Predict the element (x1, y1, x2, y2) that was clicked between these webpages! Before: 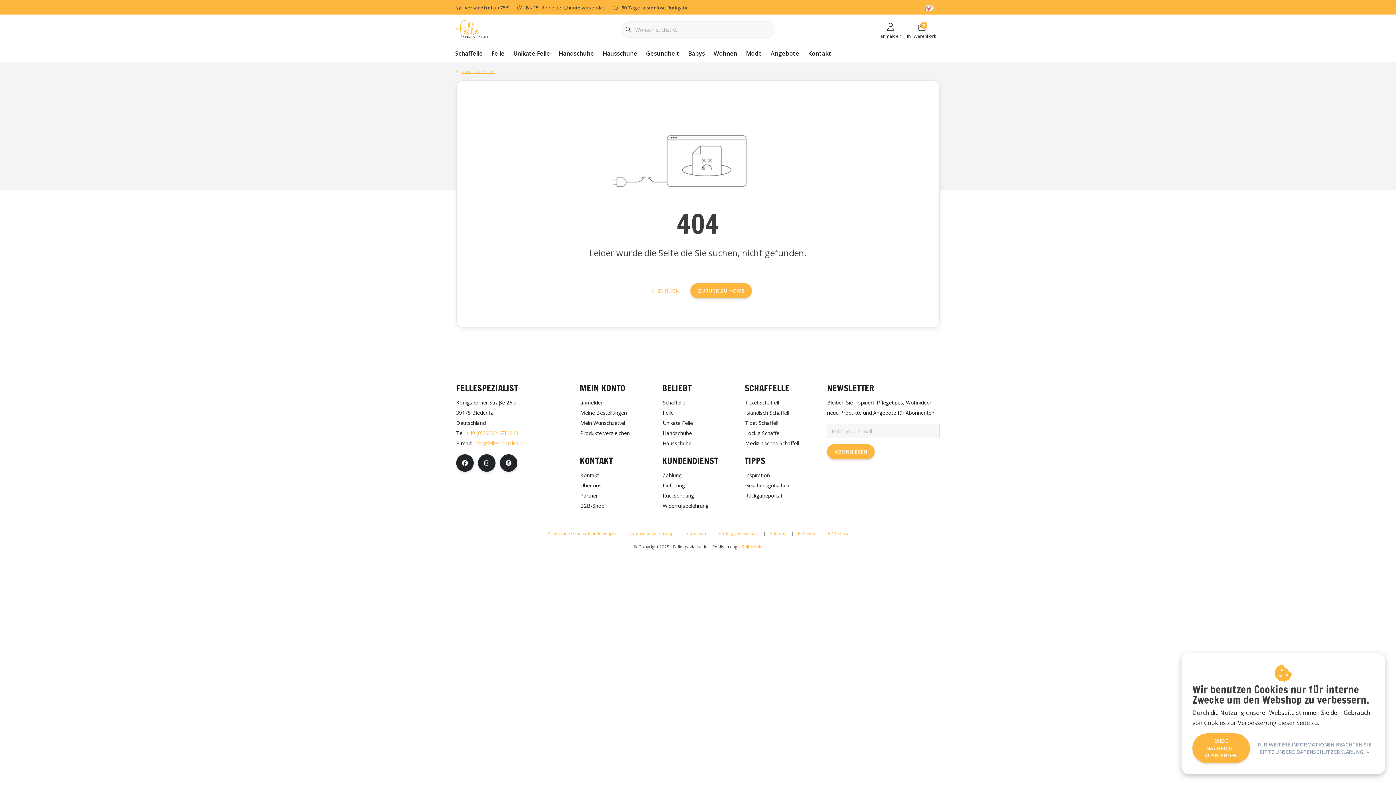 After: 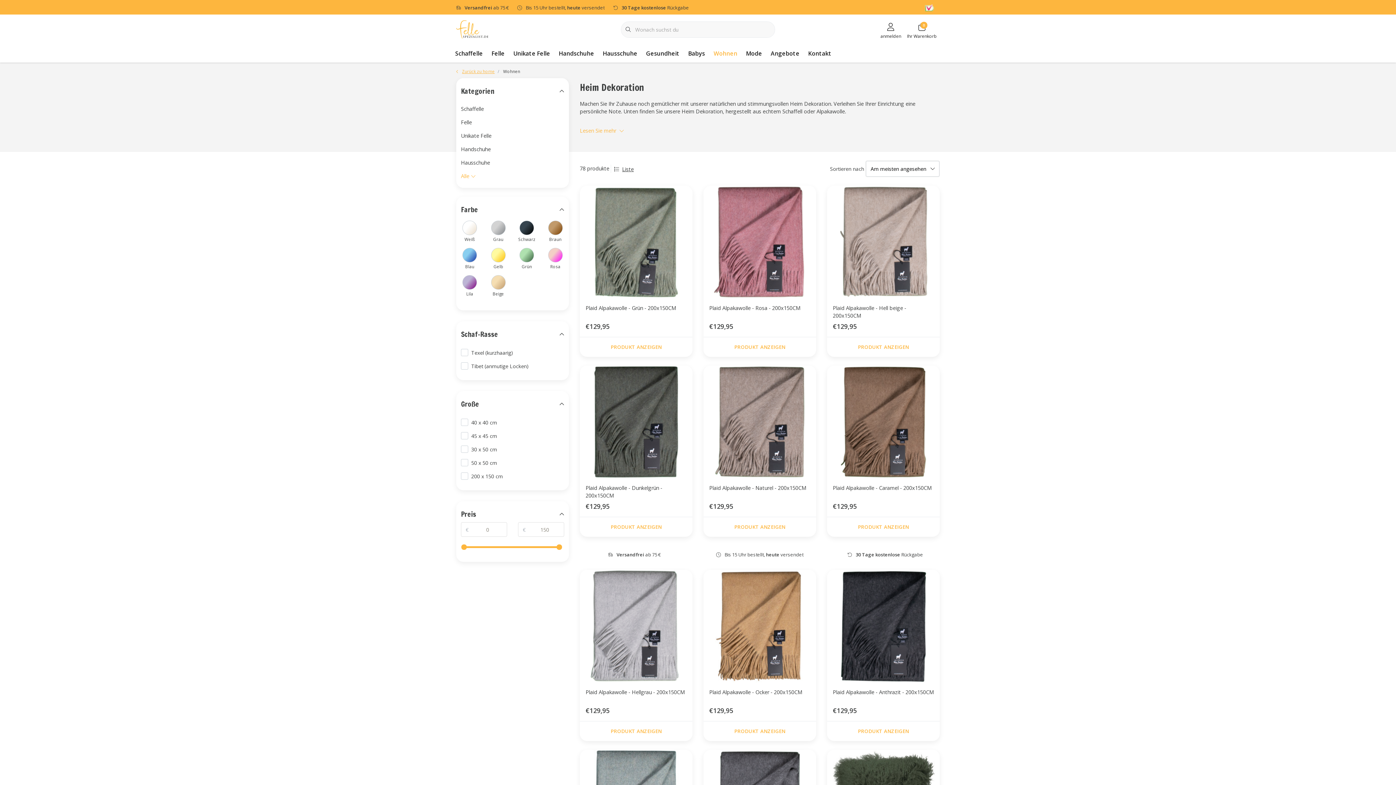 Action: label: Wohnen bbox: (709, 44, 741, 62)